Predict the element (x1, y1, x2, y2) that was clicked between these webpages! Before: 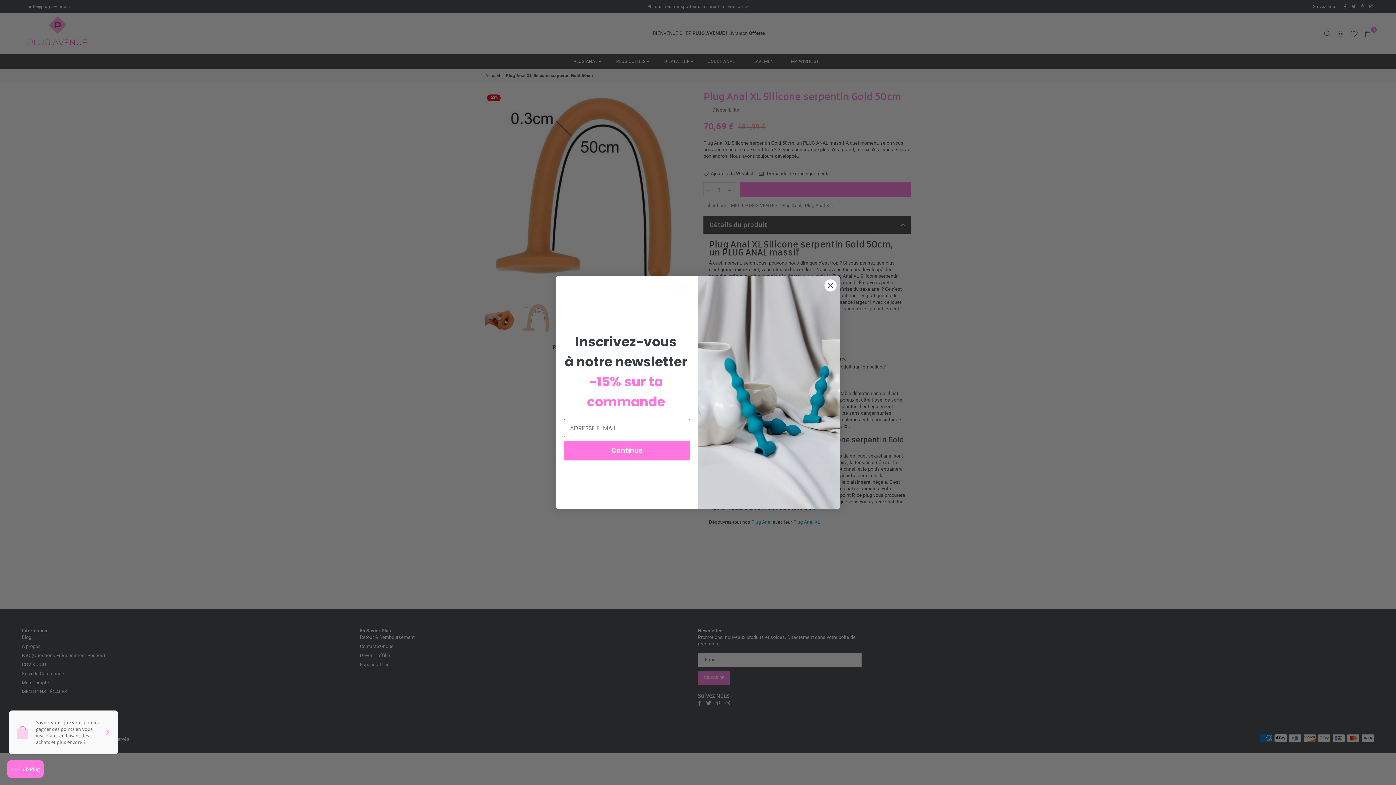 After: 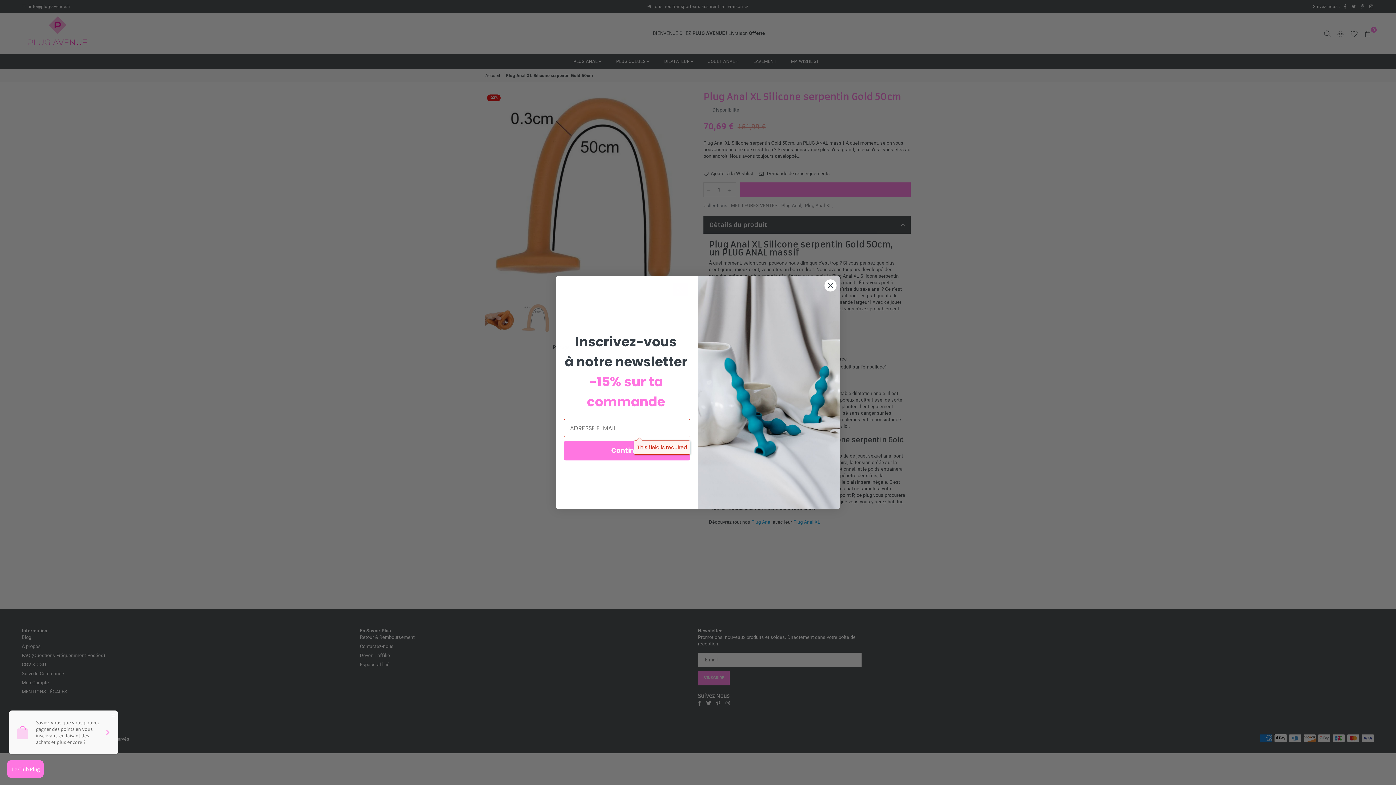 Action: bbox: (564, 456, 690, 476) label: Continue